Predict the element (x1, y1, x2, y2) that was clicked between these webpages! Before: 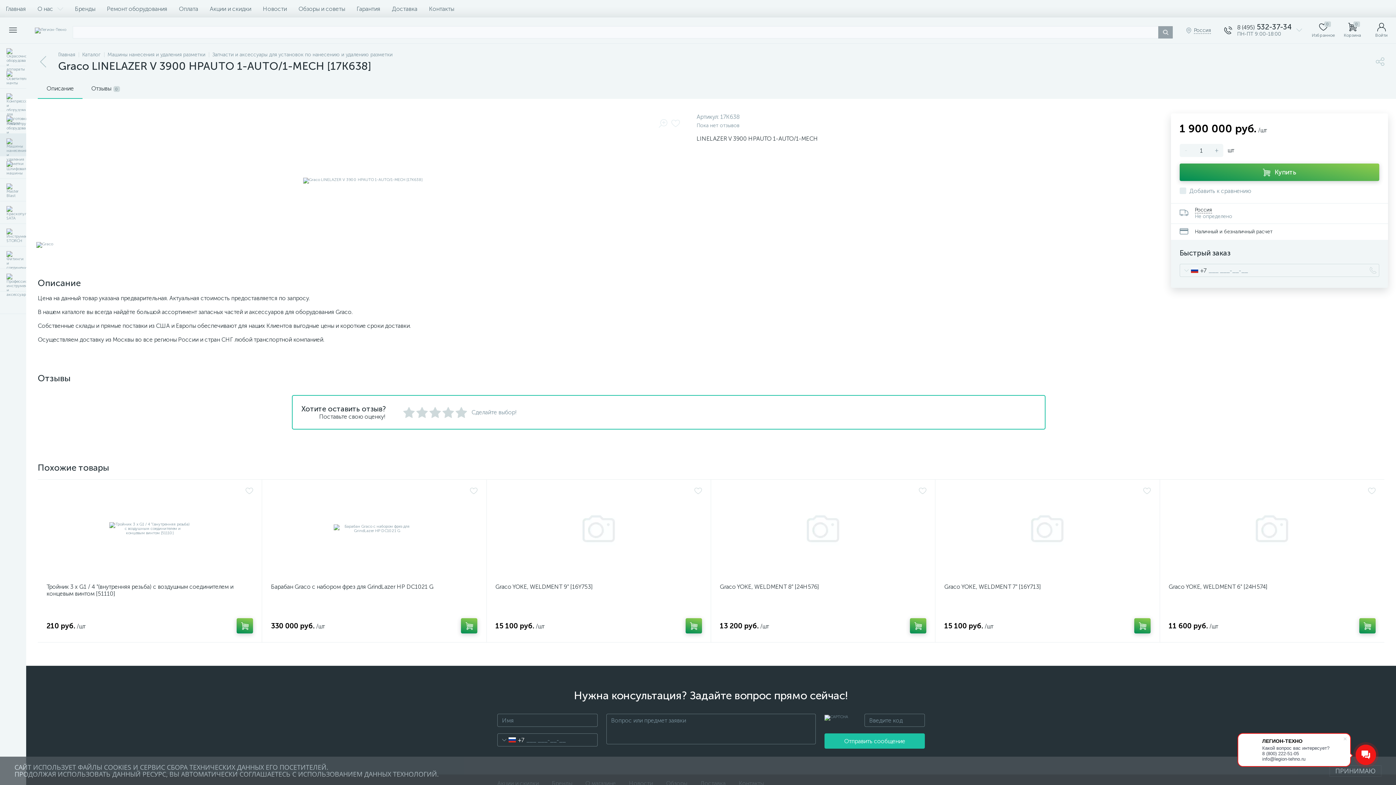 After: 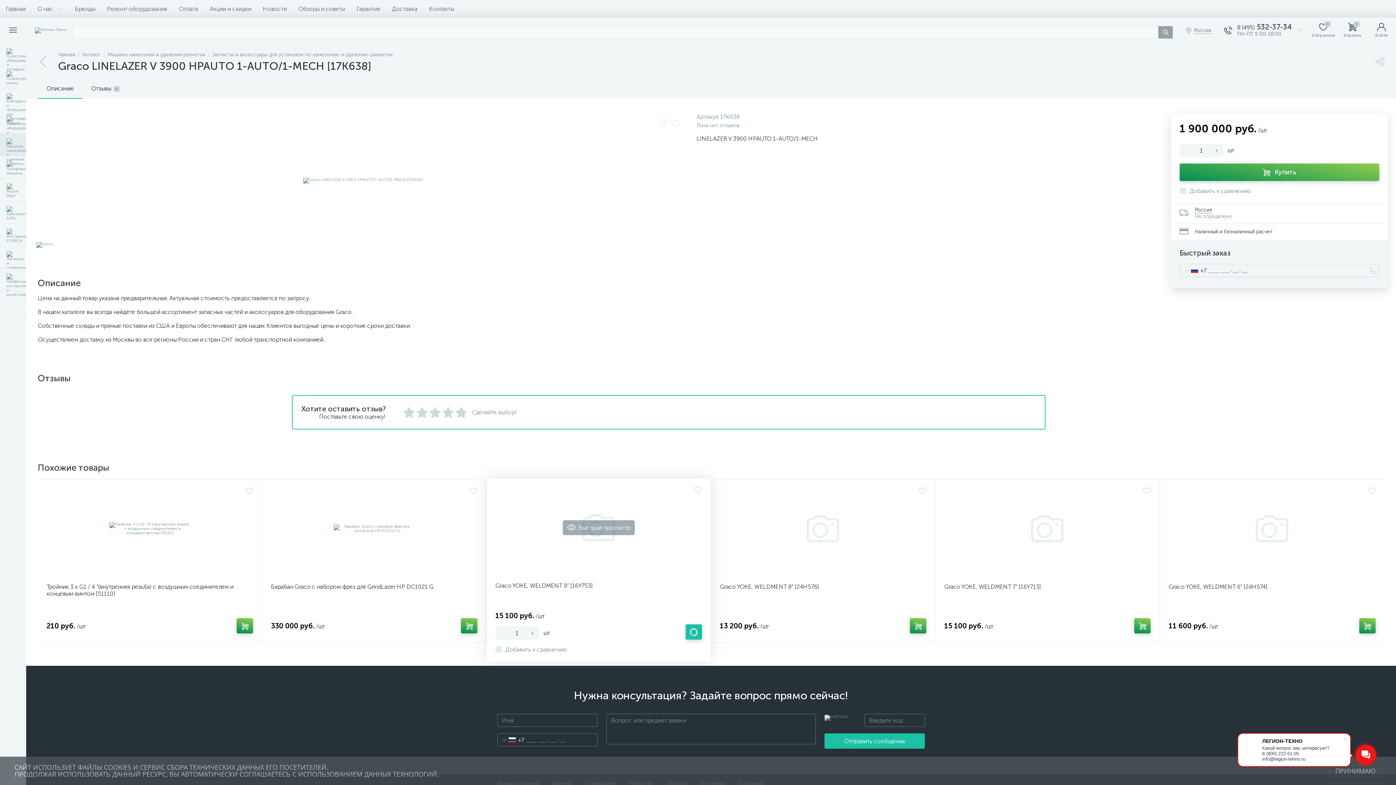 Action: bbox: (685, 618, 702, 633)